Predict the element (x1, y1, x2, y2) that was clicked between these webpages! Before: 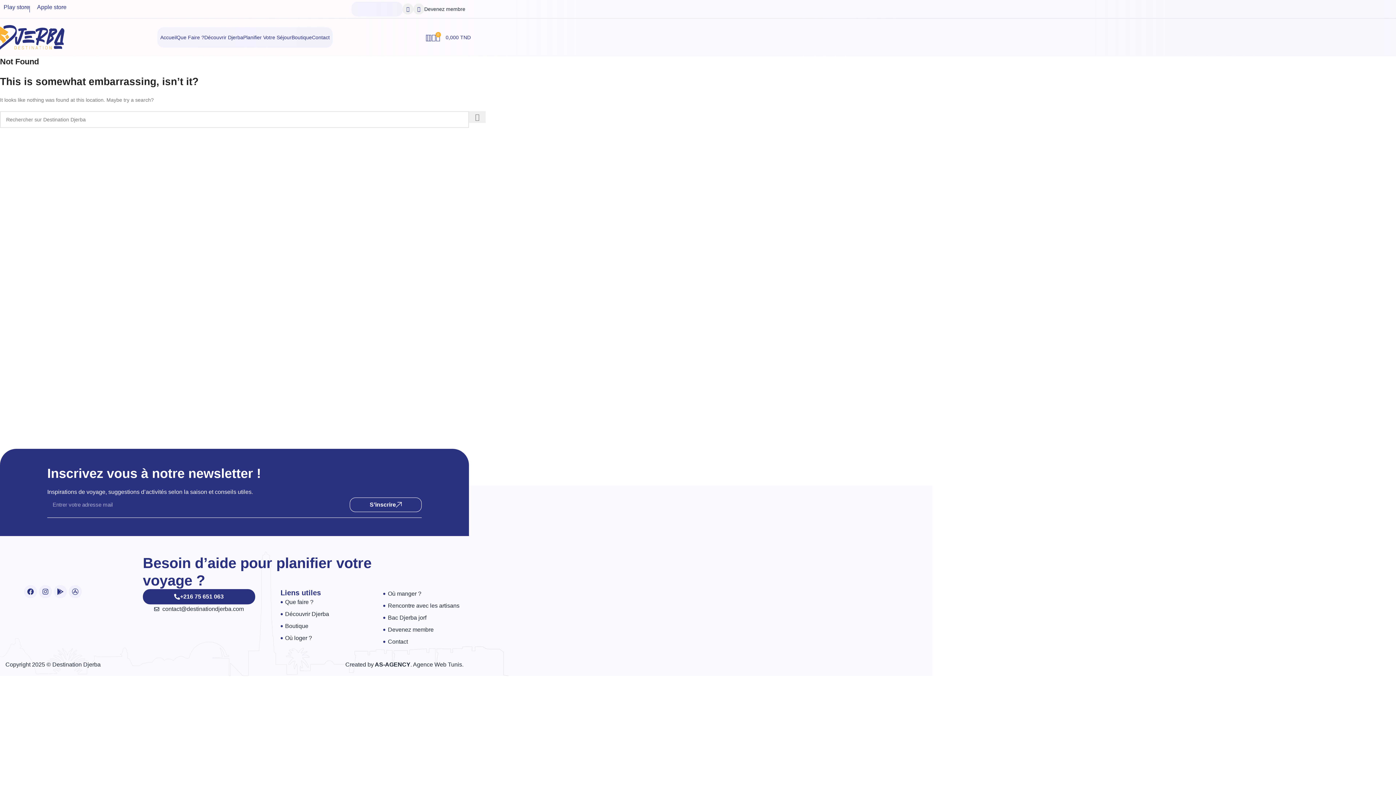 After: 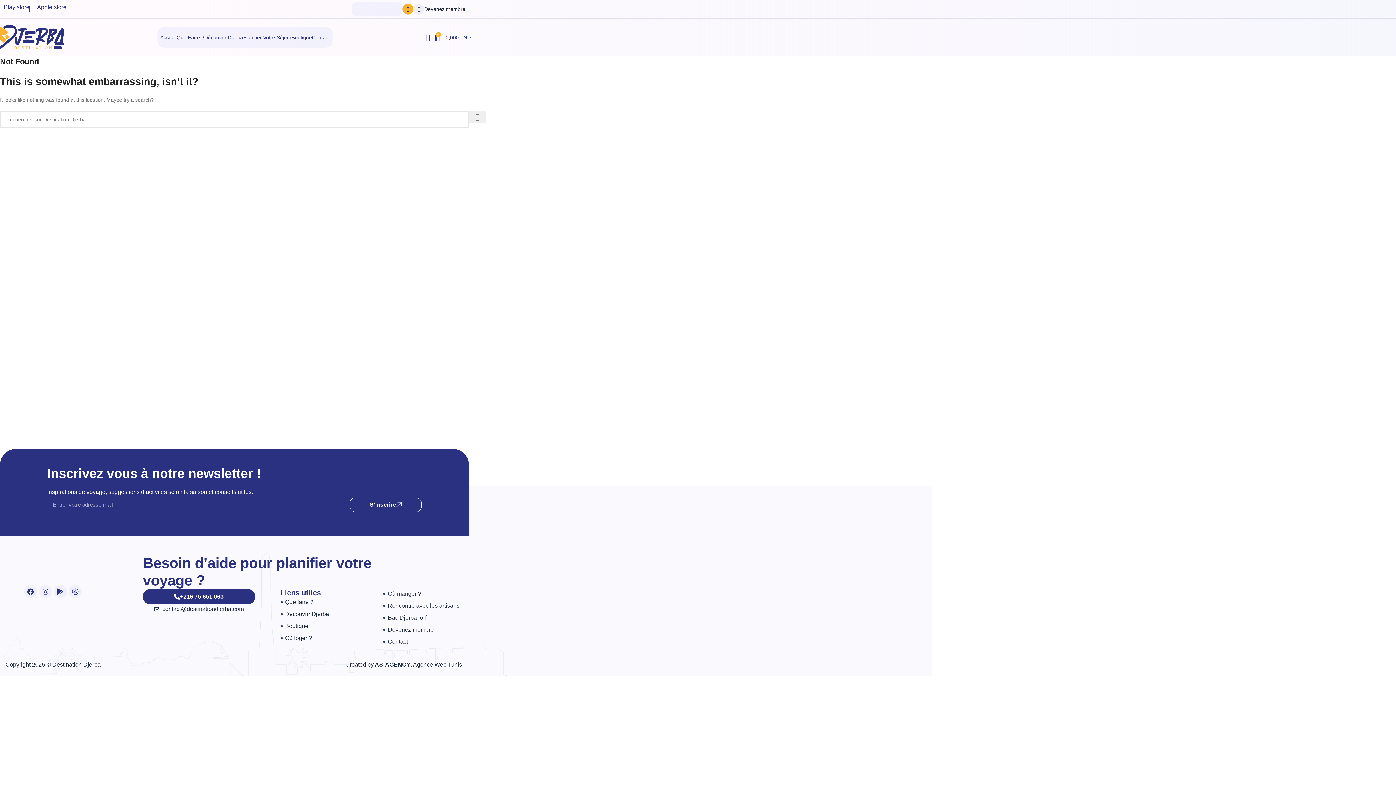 Action: bbox: (402, 3, 413, 14) label: Facebook social link